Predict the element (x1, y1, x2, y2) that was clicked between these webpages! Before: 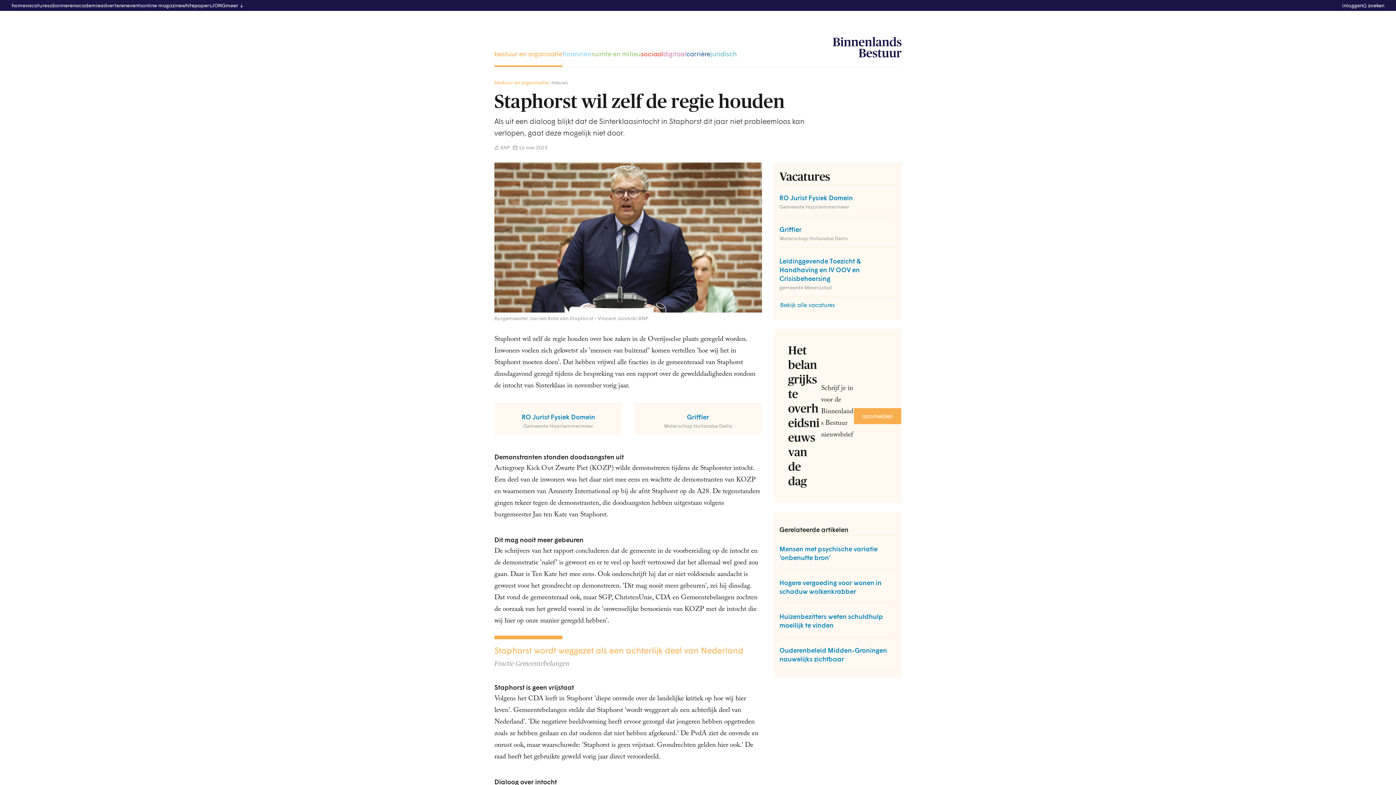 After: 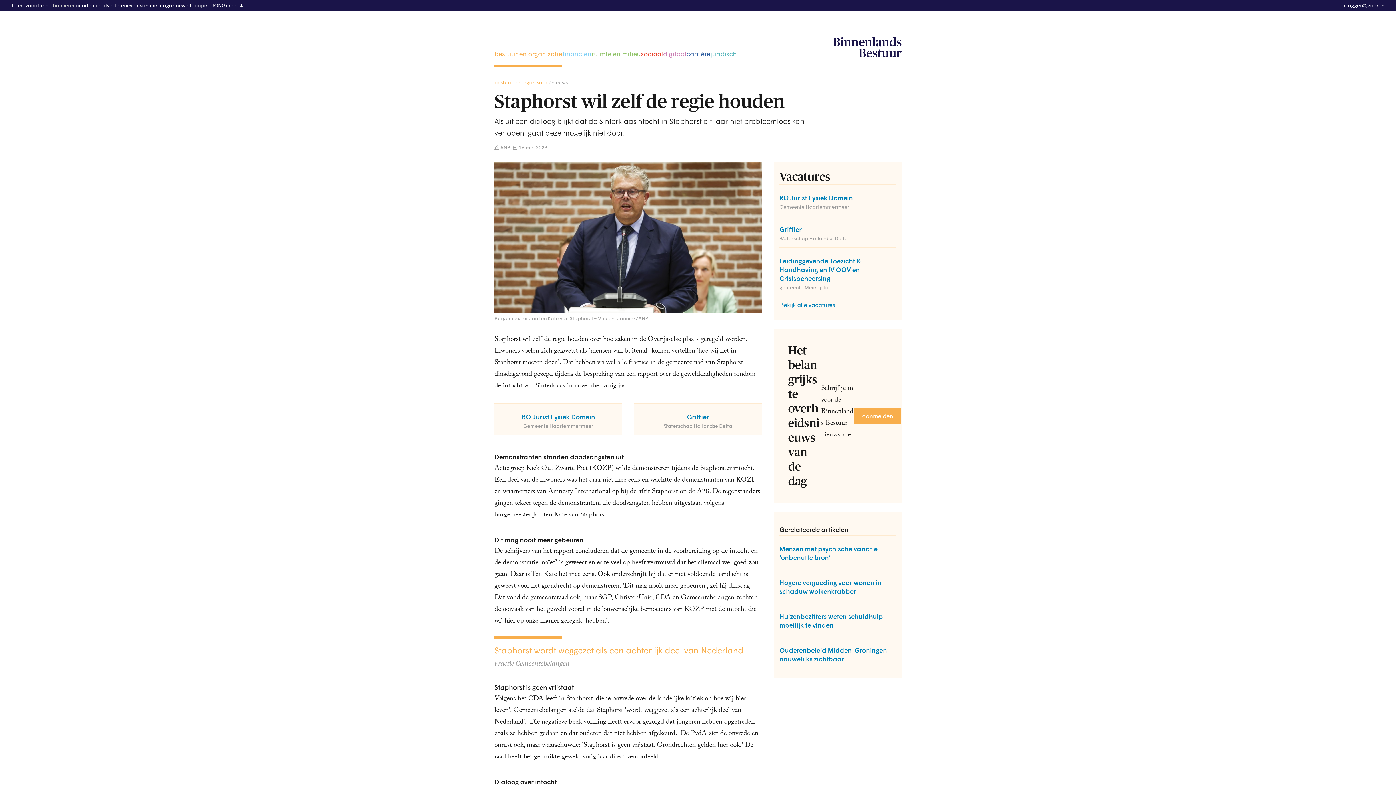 Action: bbox: (49, 2, 75, 8) label: abonneren